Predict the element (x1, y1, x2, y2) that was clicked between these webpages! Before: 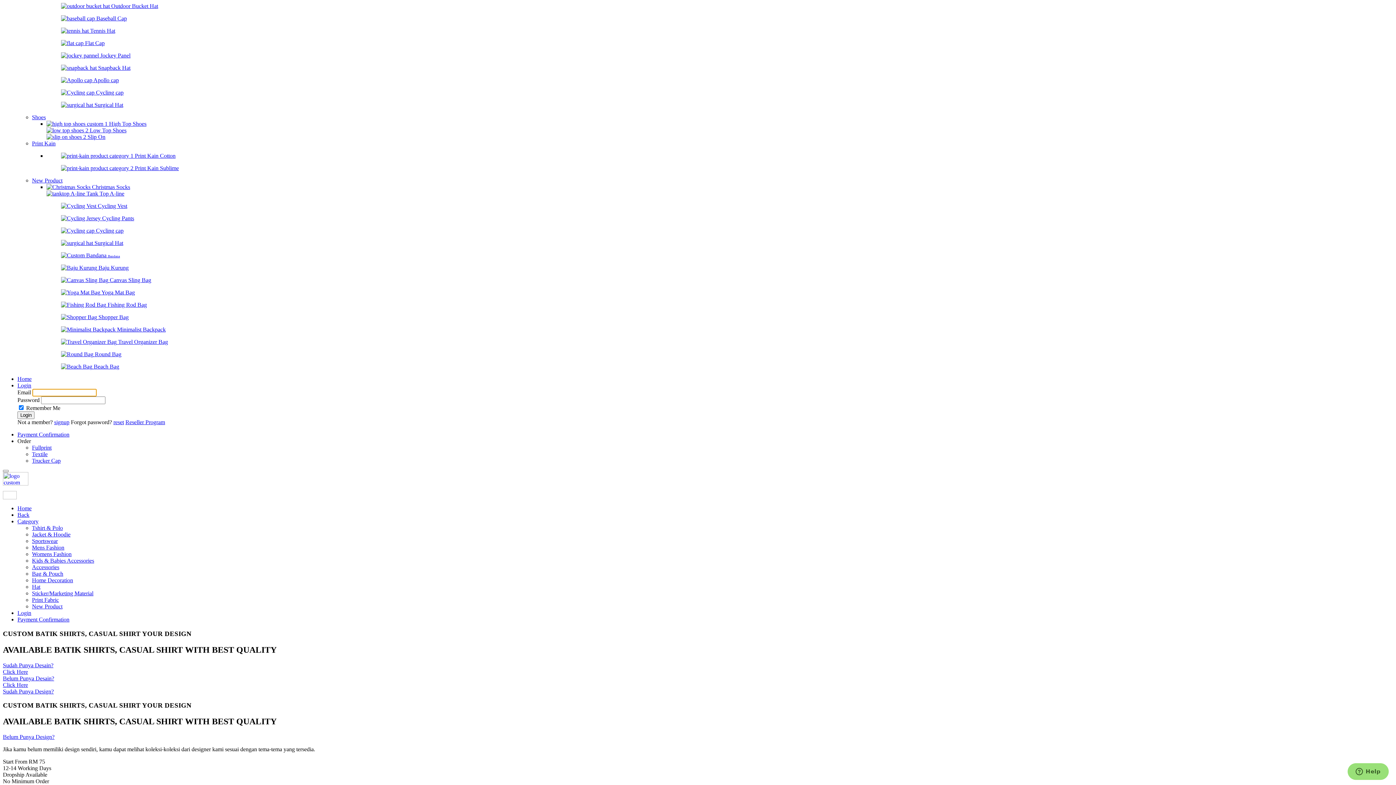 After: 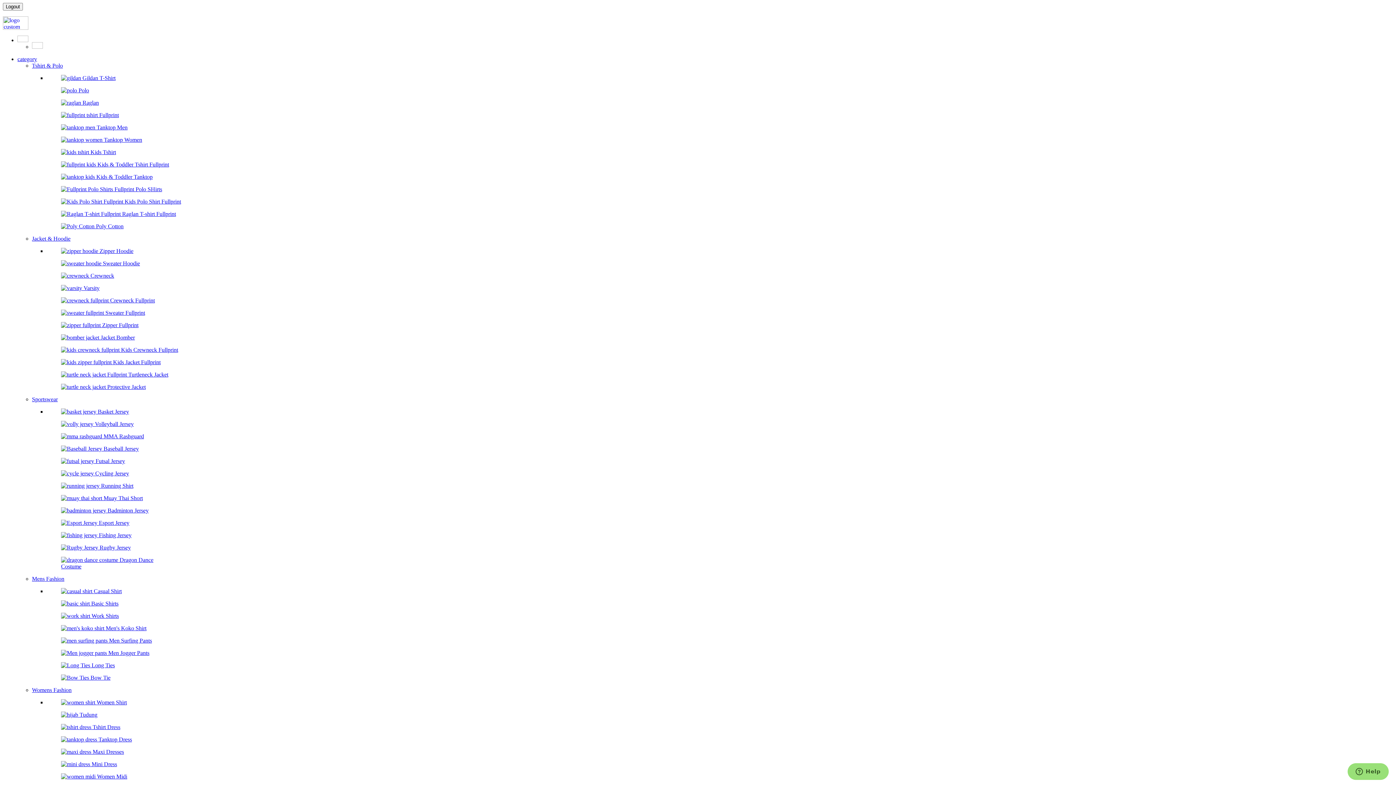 Action: bbox: (32, 525, 62, 531) label: Tshirt & Polo